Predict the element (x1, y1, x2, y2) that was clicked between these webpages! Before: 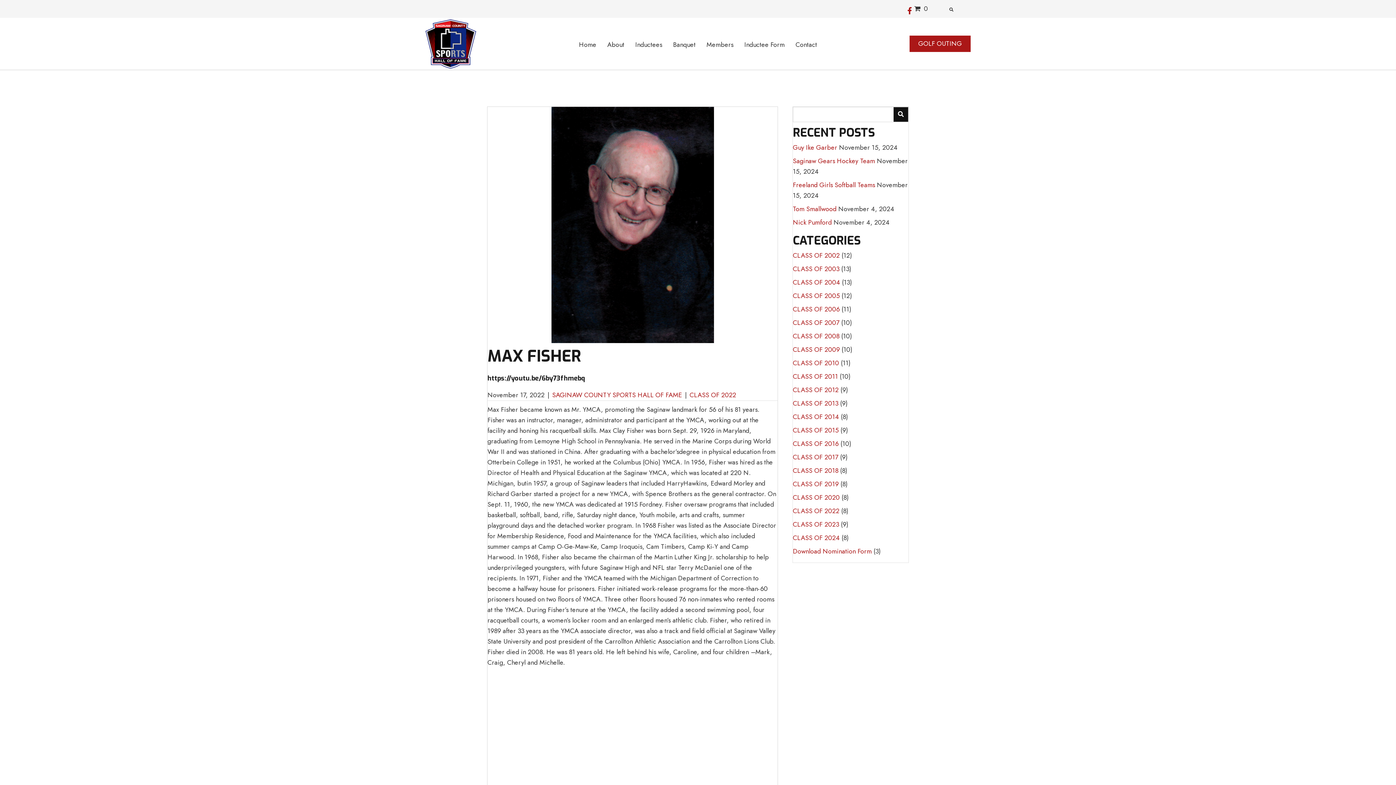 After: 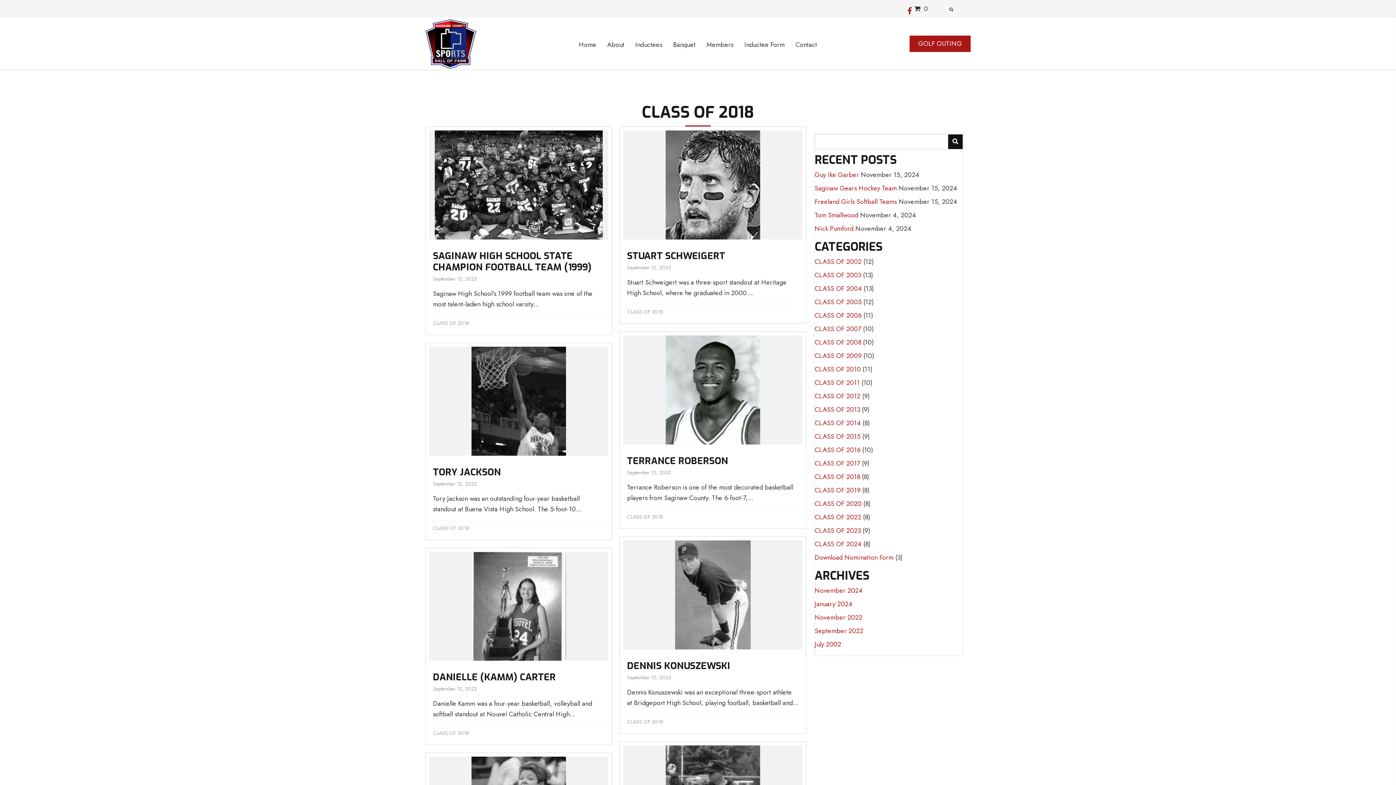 Action: bbox: (793, 466, 838, 475) label: CLASS OF 2018